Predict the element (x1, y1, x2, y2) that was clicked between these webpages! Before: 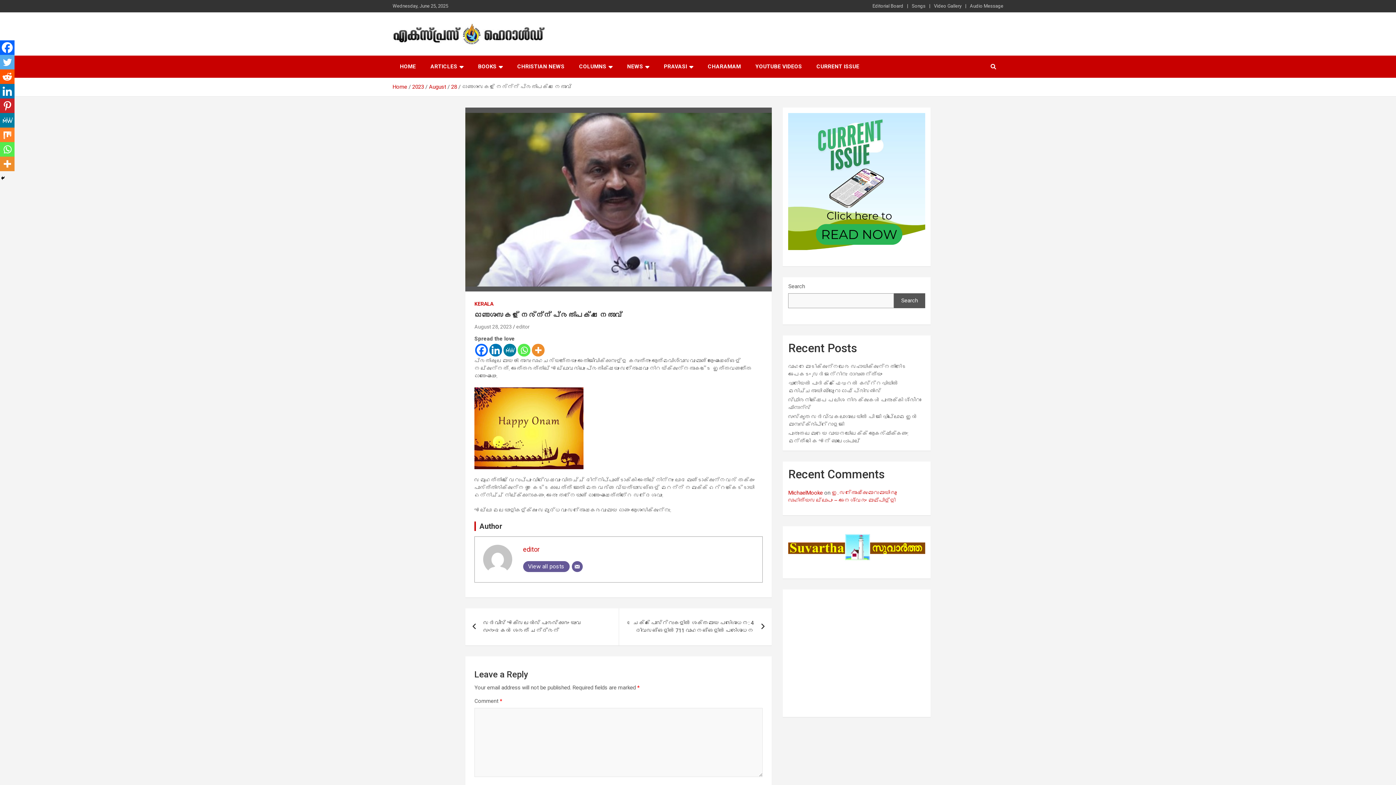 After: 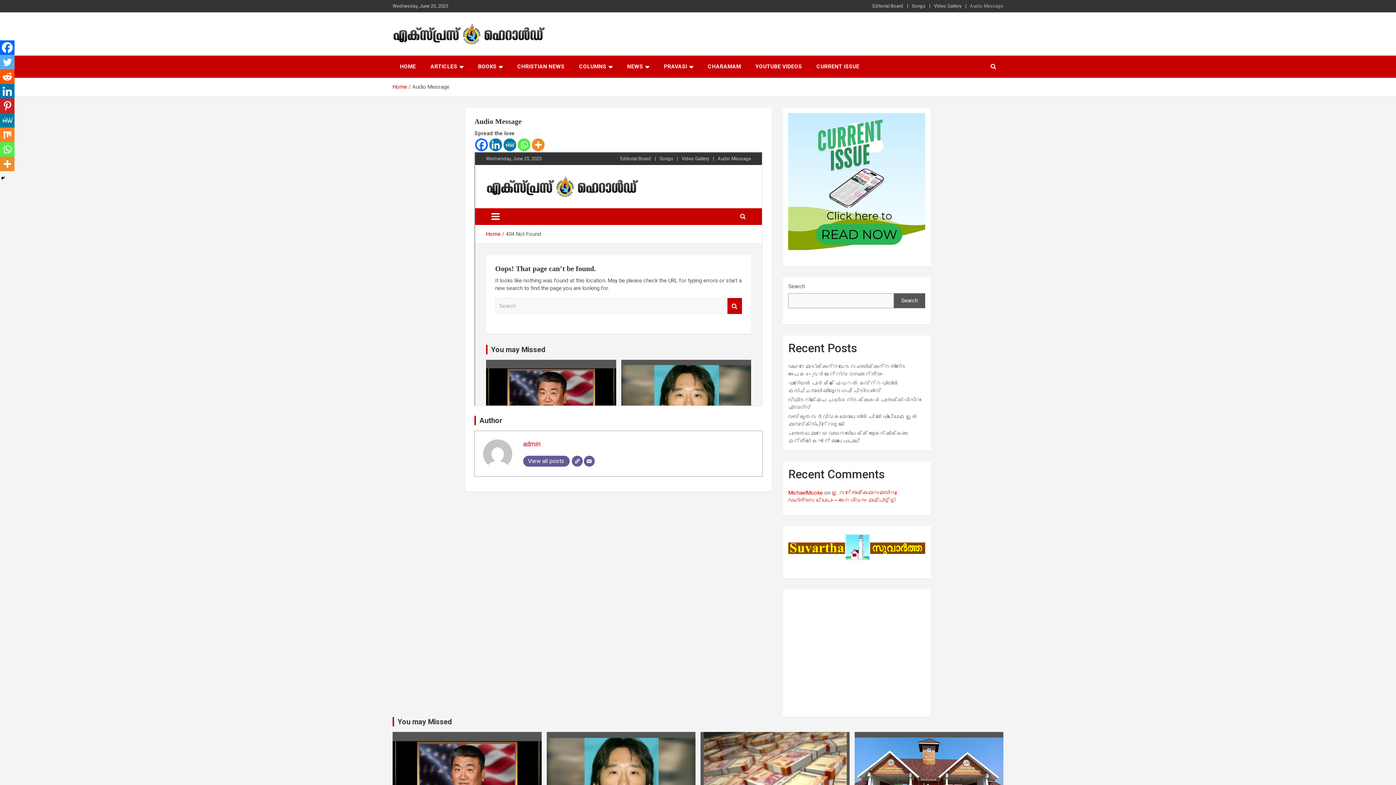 Action: bbox: (970, 2, 1003, 9) label: Audio Message